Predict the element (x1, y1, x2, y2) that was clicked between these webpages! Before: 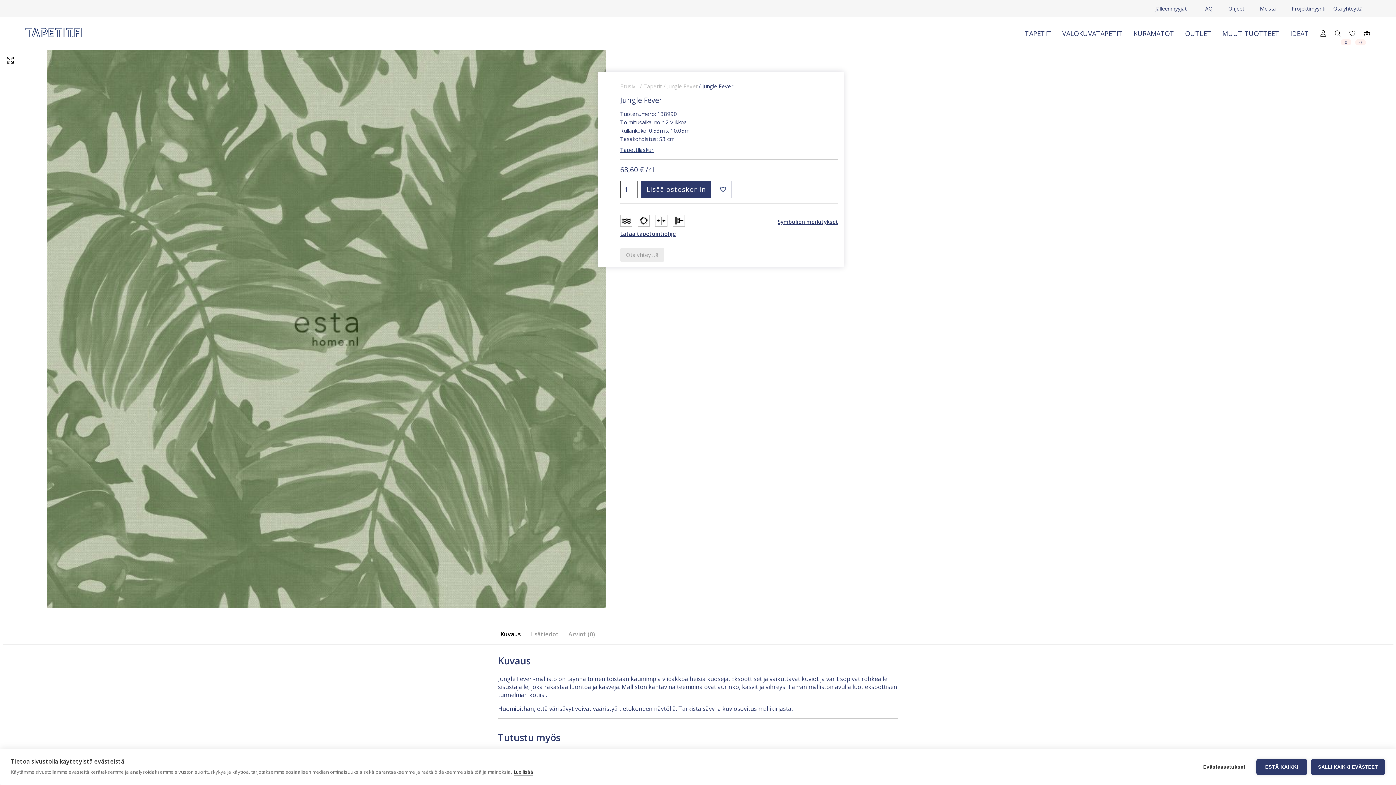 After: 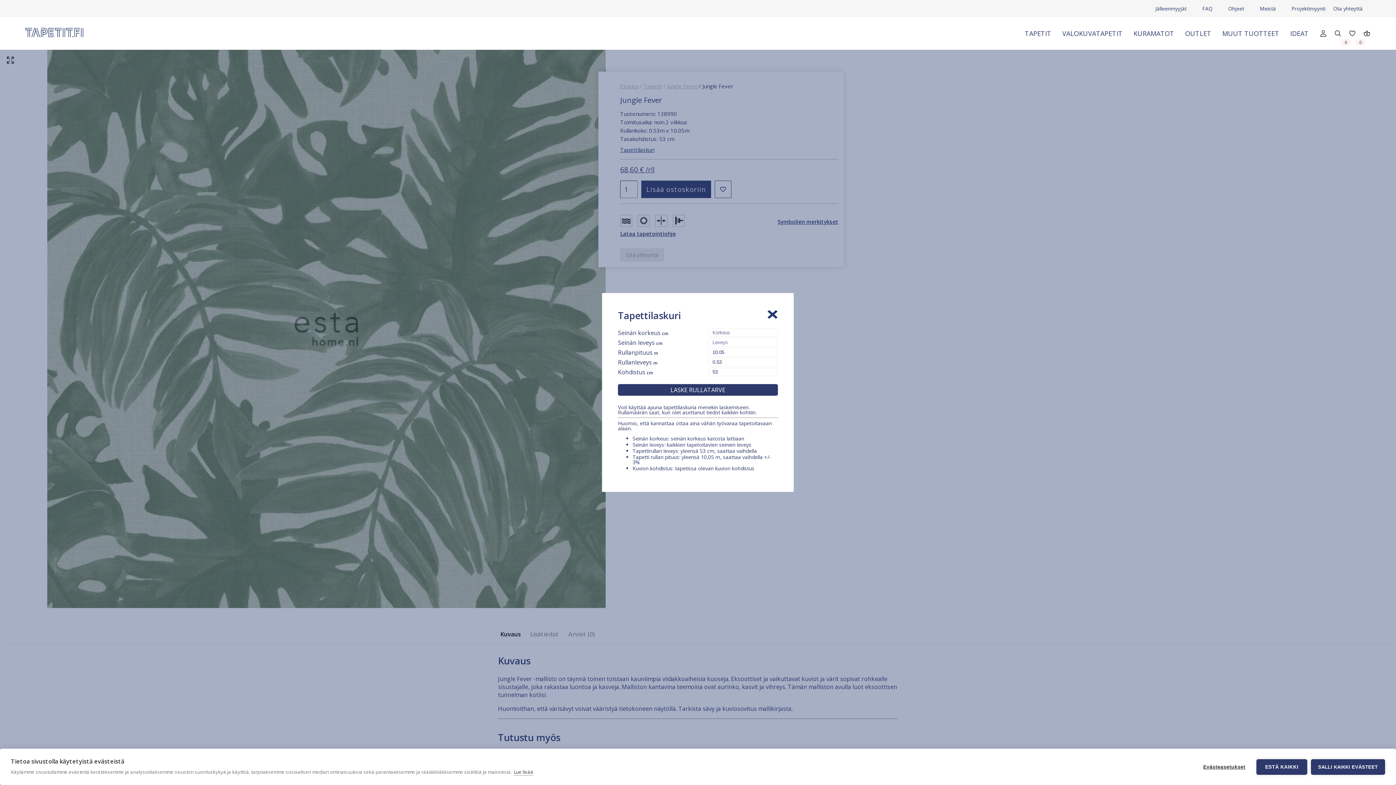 Action: bbox: (620, 146, 838, 153) label: Tapettilaskuri